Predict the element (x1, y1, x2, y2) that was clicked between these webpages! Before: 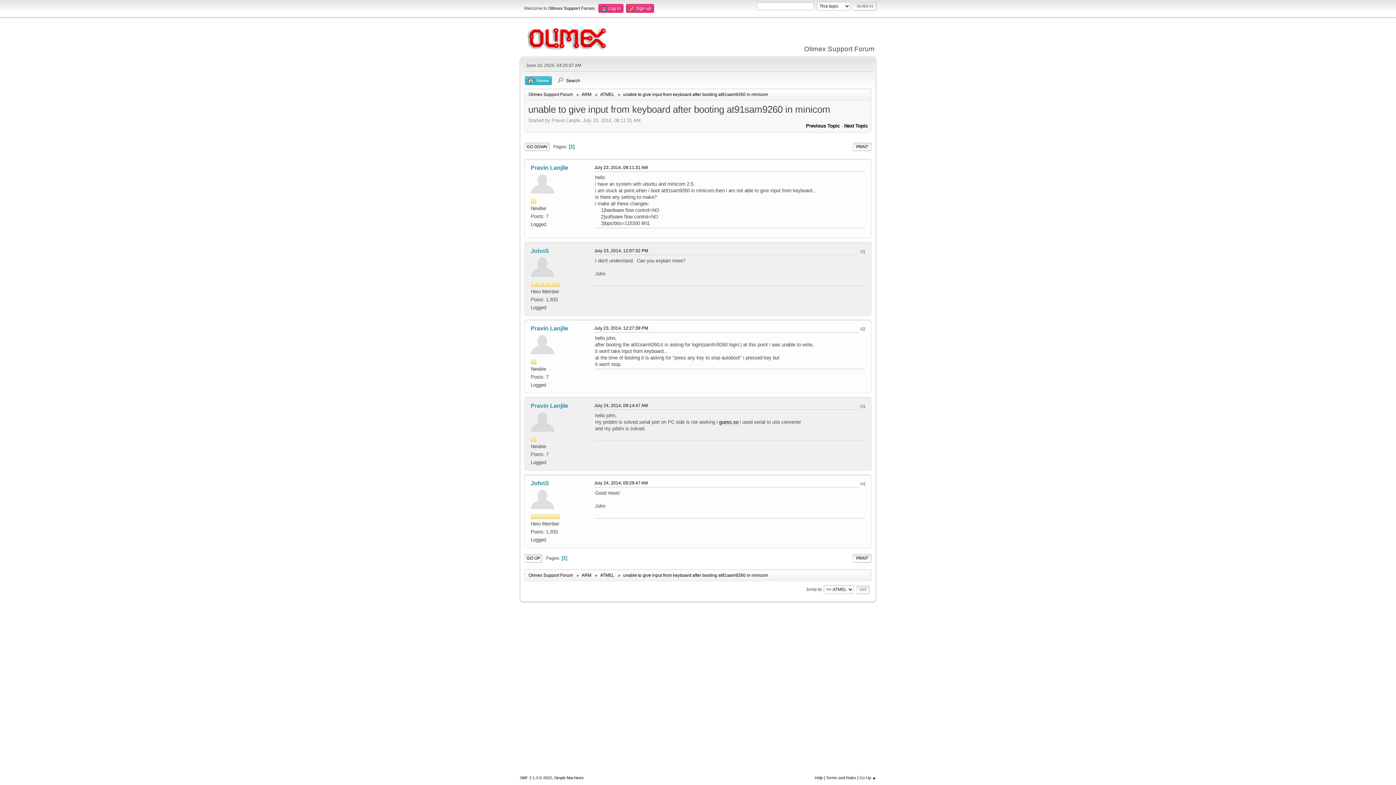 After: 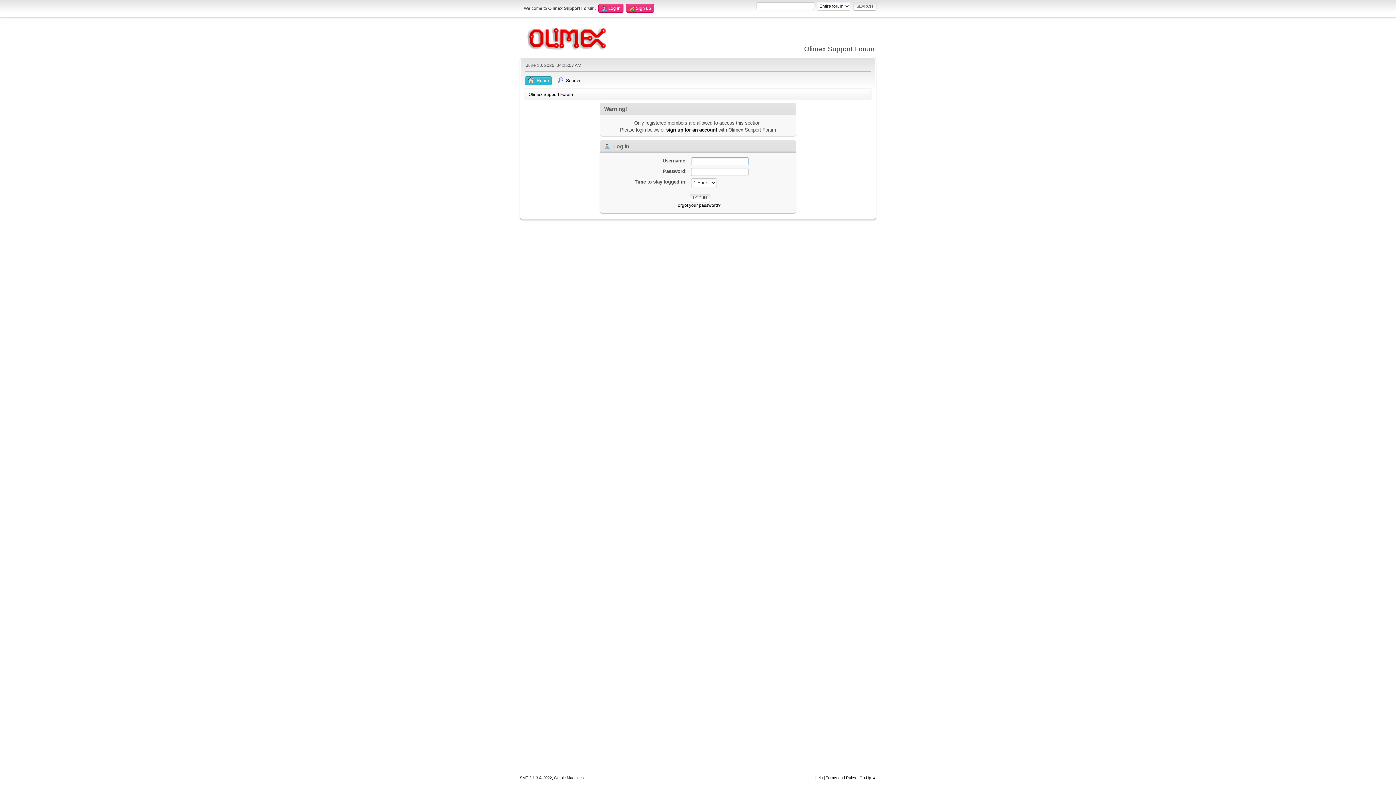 Action: bbox: (530, 164, 568, 171) label: Pravin Lanjile